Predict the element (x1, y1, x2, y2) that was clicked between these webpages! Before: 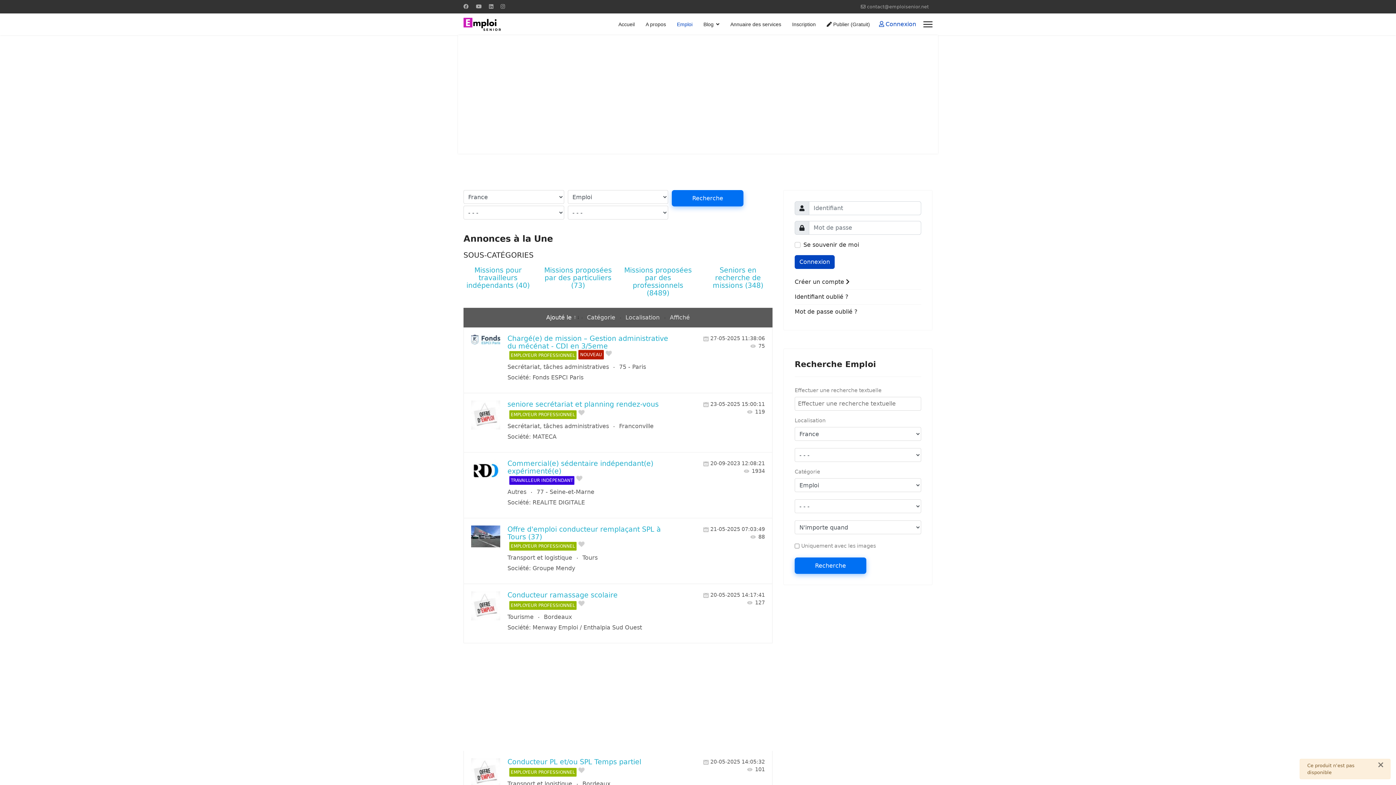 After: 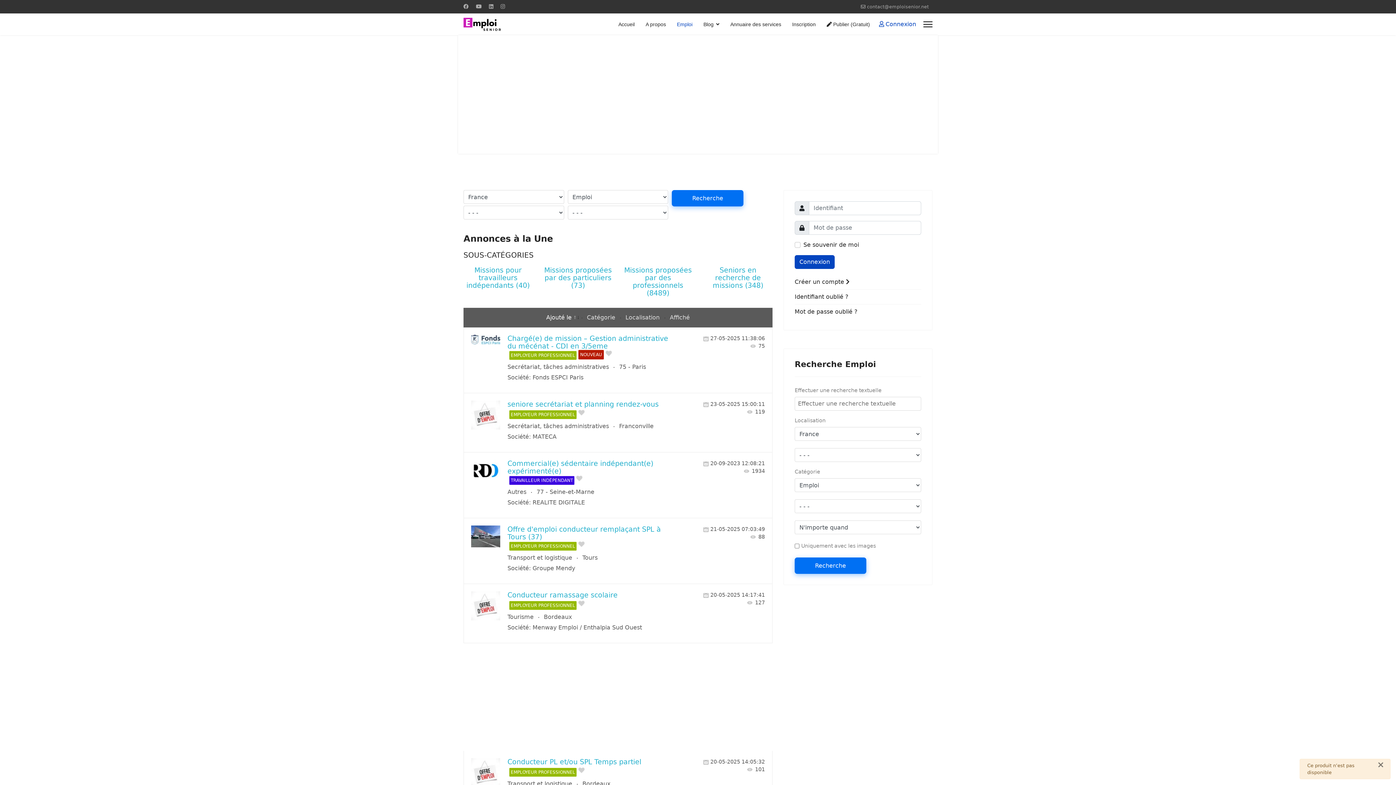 Action: label: contact@emploisenior.net bbox: (867, 4, 929, 9)